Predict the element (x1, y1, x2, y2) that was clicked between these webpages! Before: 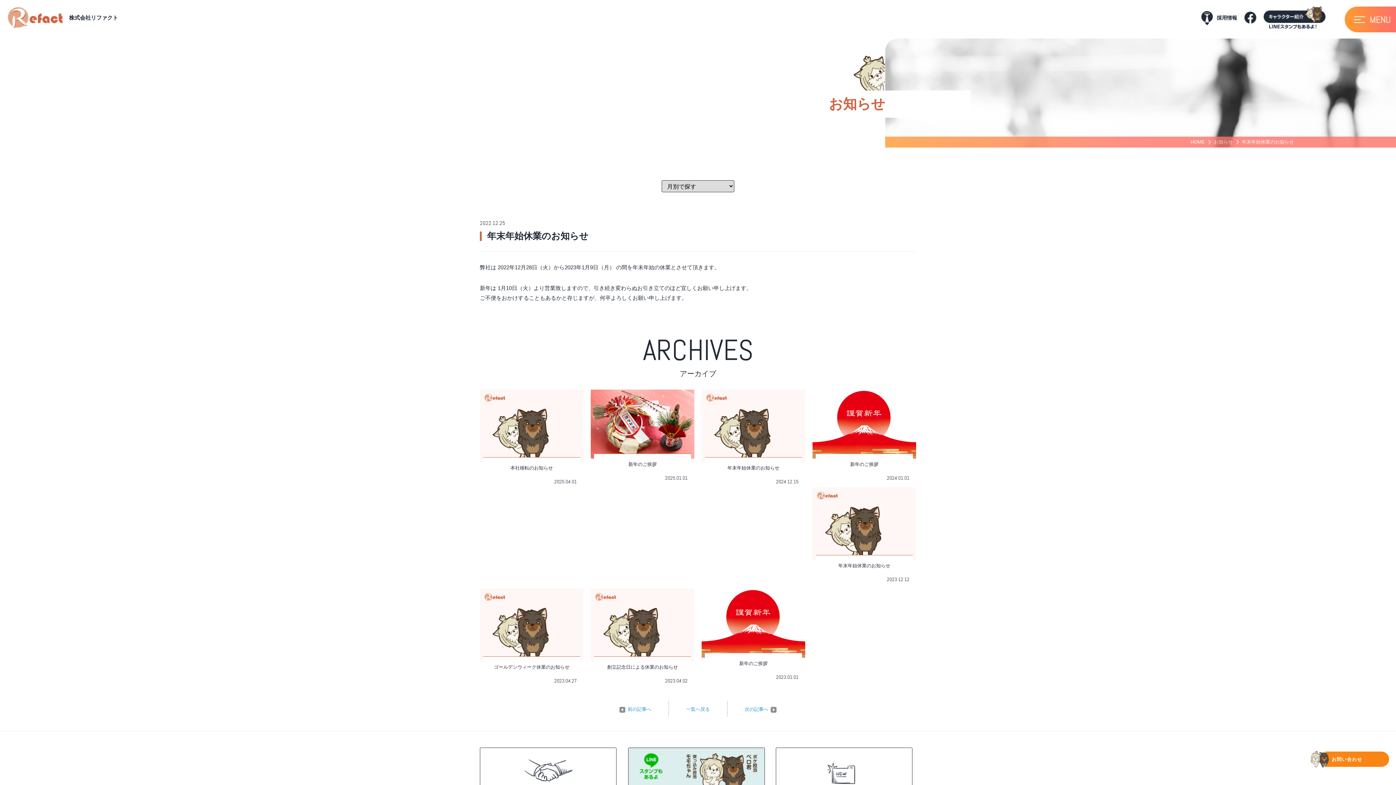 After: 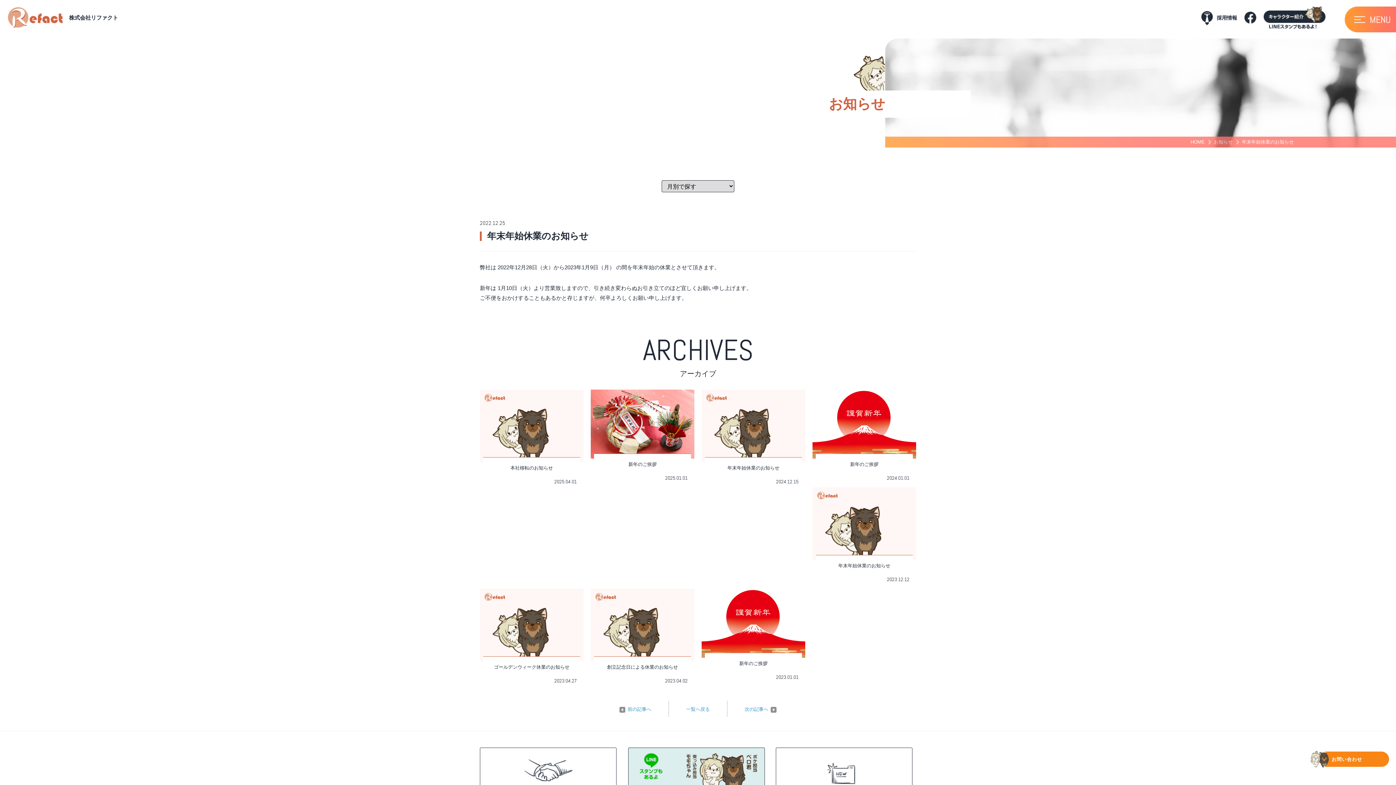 Action: bbox: (1310, 752, 1389, 767) label: お問い合わせ